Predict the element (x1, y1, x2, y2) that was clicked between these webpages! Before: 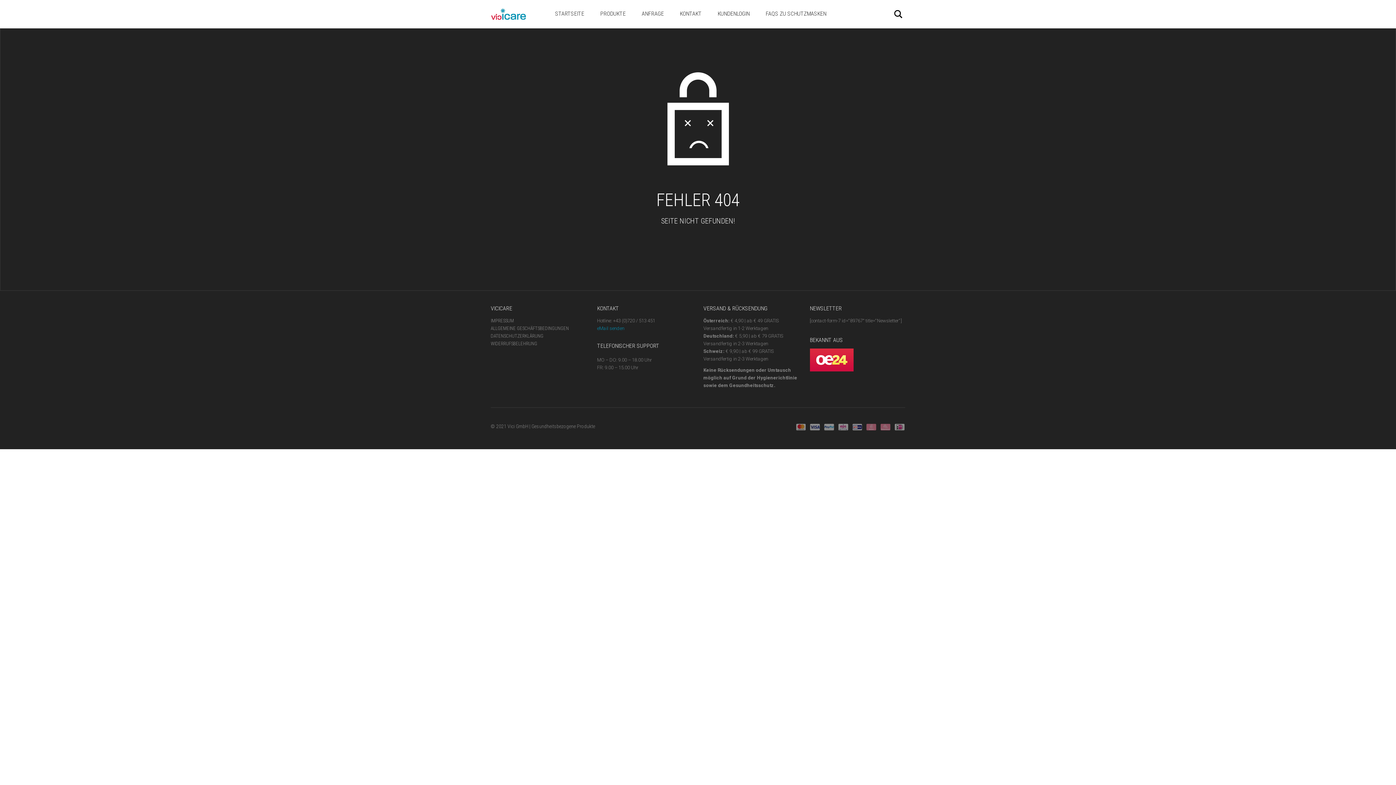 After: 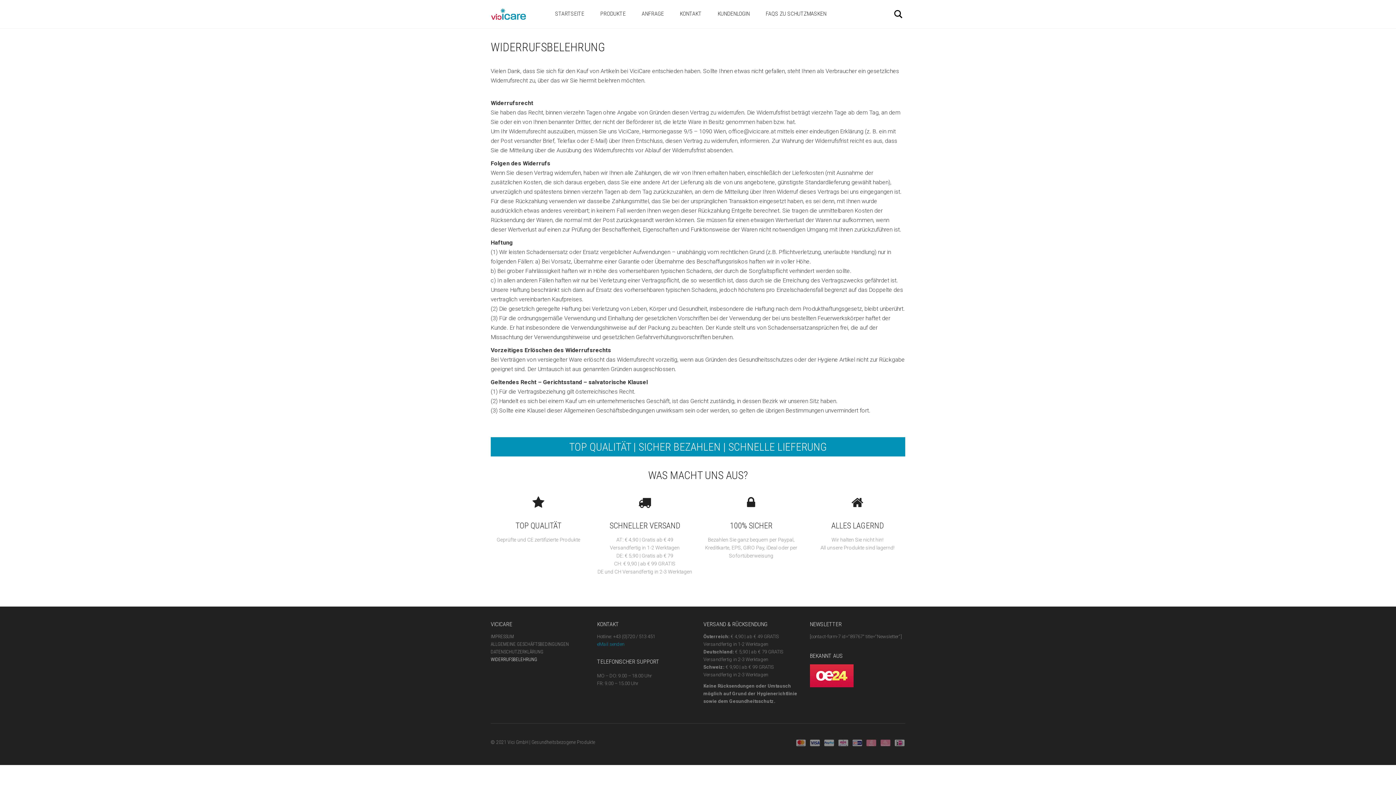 Action: bbox: (490, 341, 537, 346) label: WIDERRUFSBELEHRUNG